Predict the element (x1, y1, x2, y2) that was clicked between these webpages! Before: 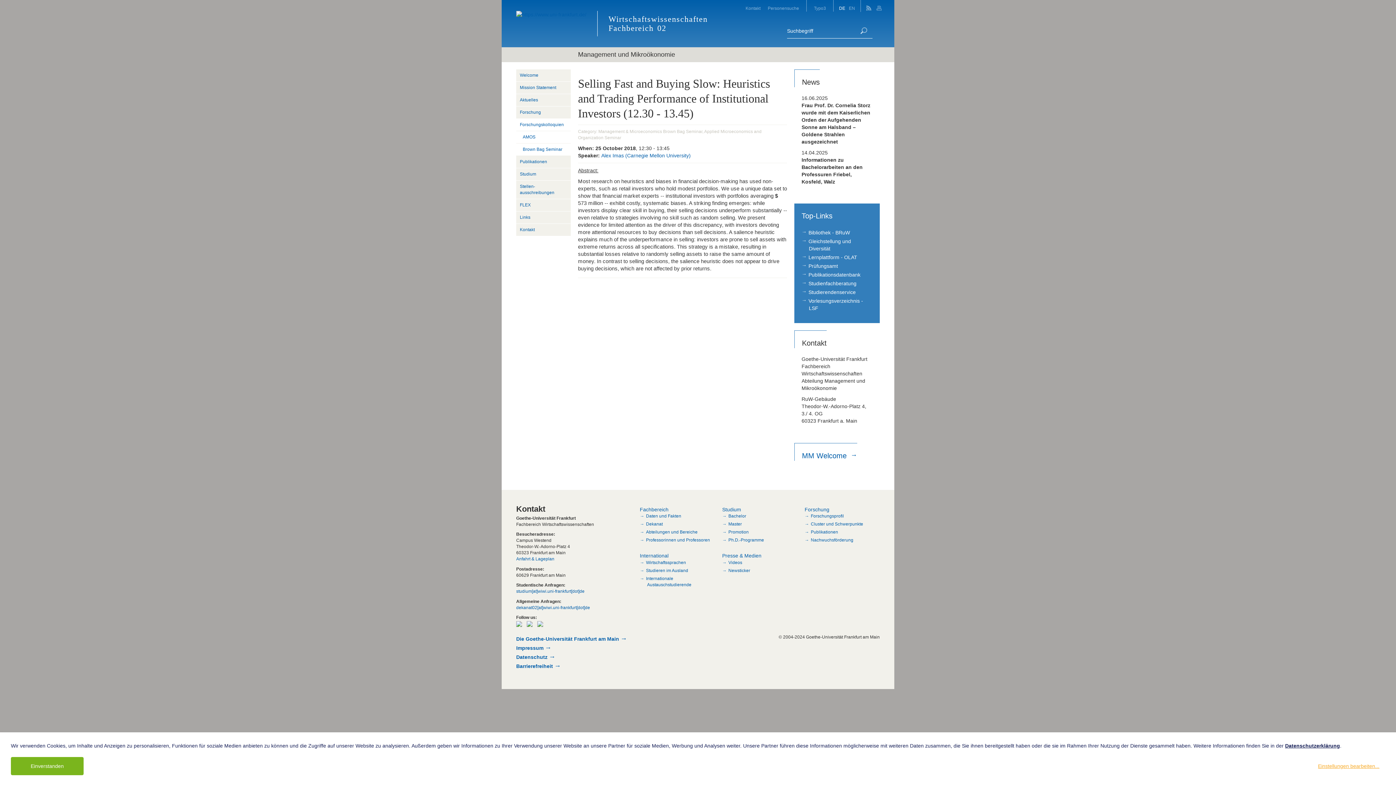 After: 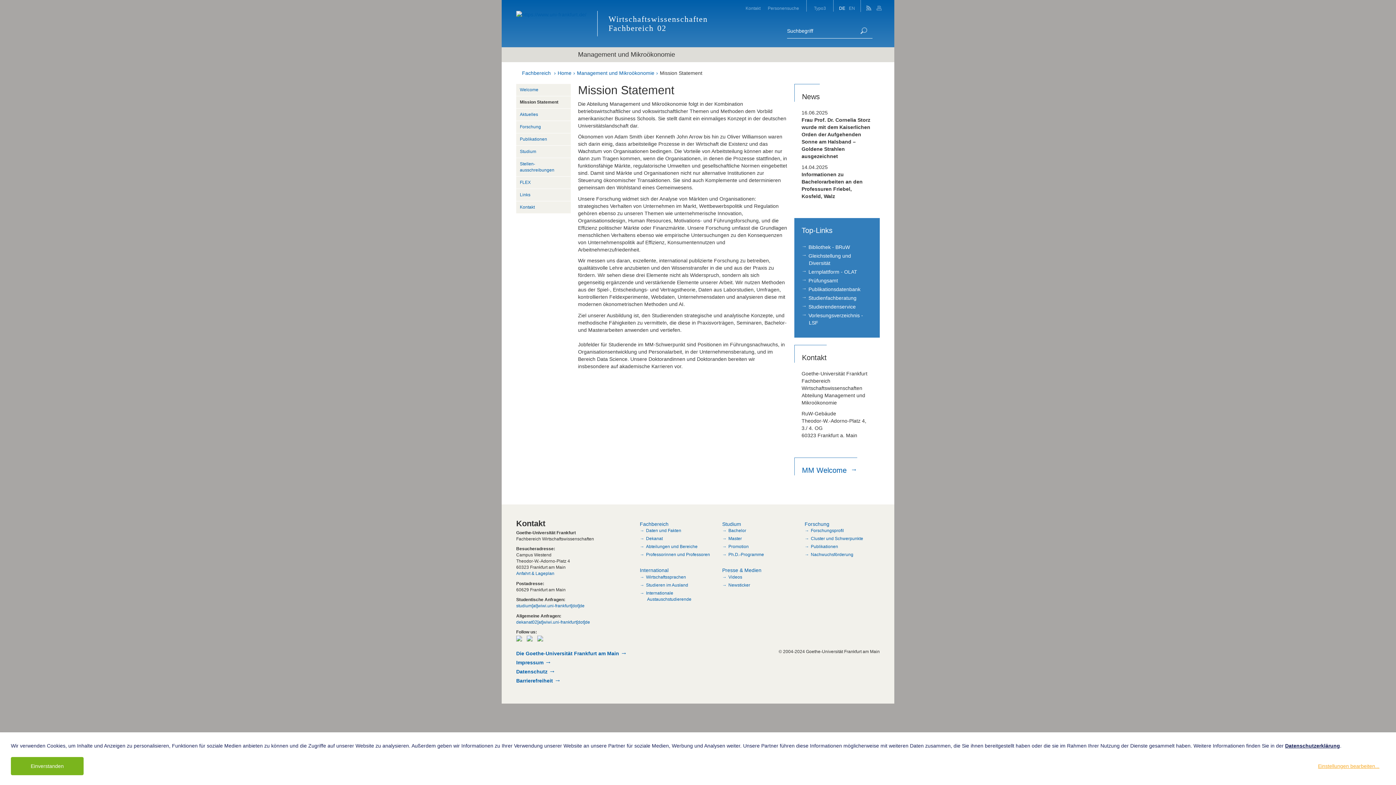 Action: bbox: (516, 81, 570, 94) label: Mission Statement